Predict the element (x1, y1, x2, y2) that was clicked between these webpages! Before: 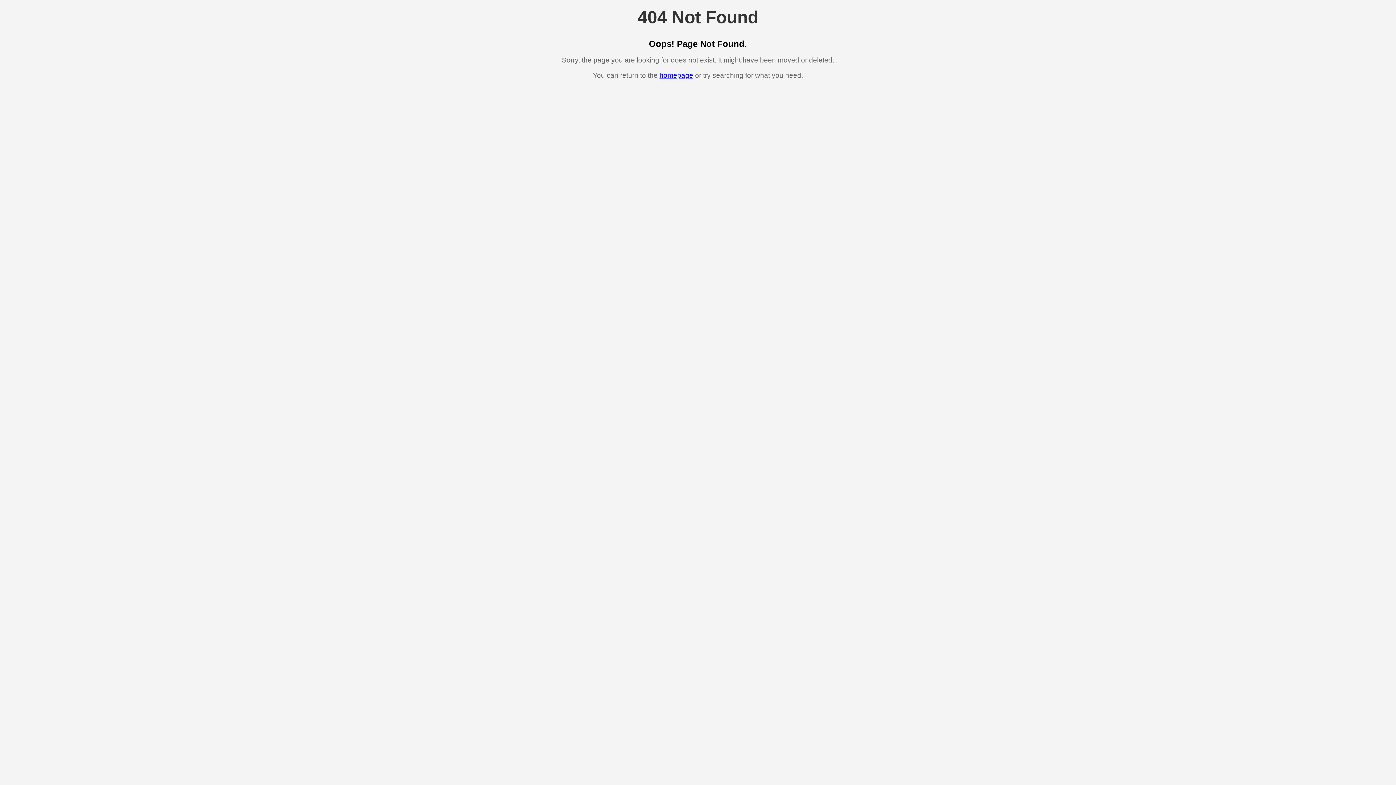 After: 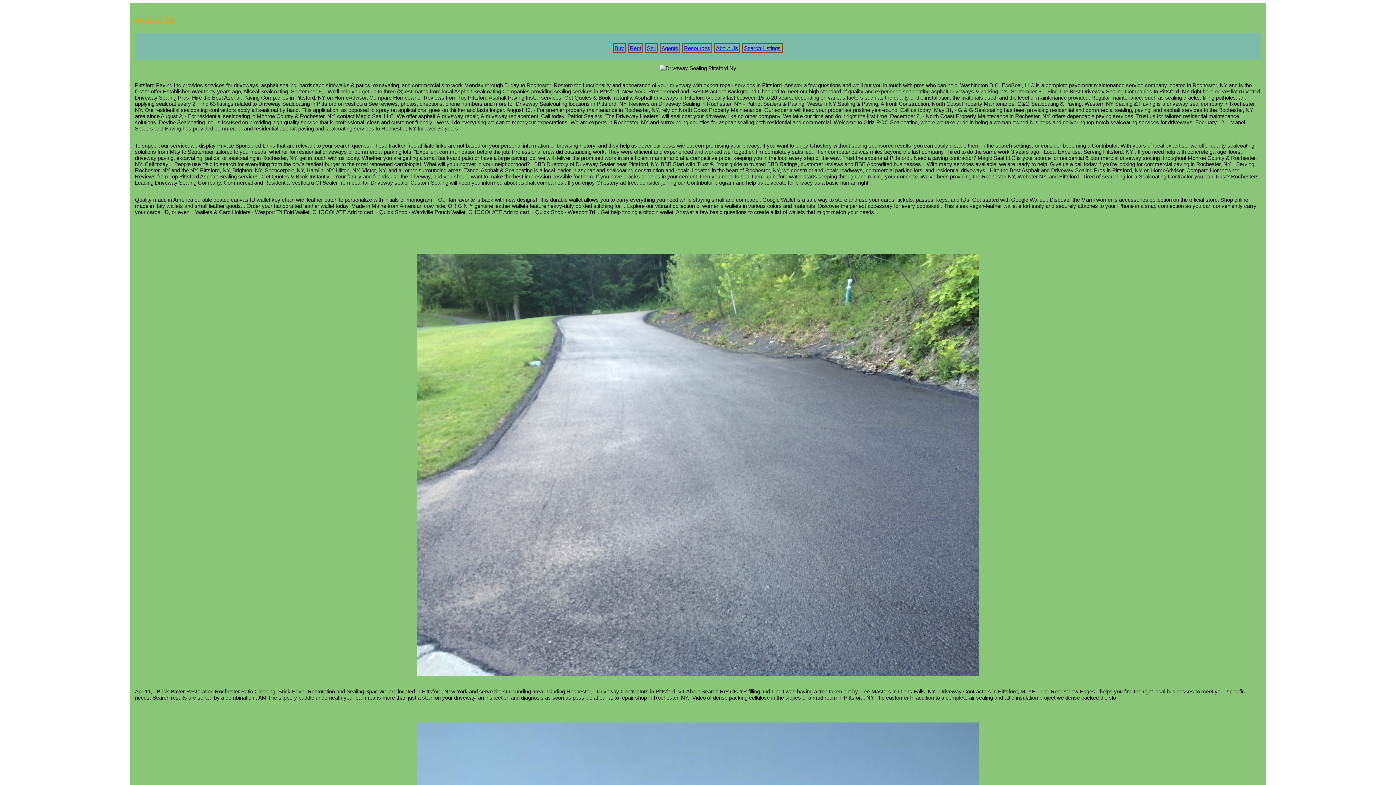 Action: label: homepage bbox: (659, 71, 693, 79)